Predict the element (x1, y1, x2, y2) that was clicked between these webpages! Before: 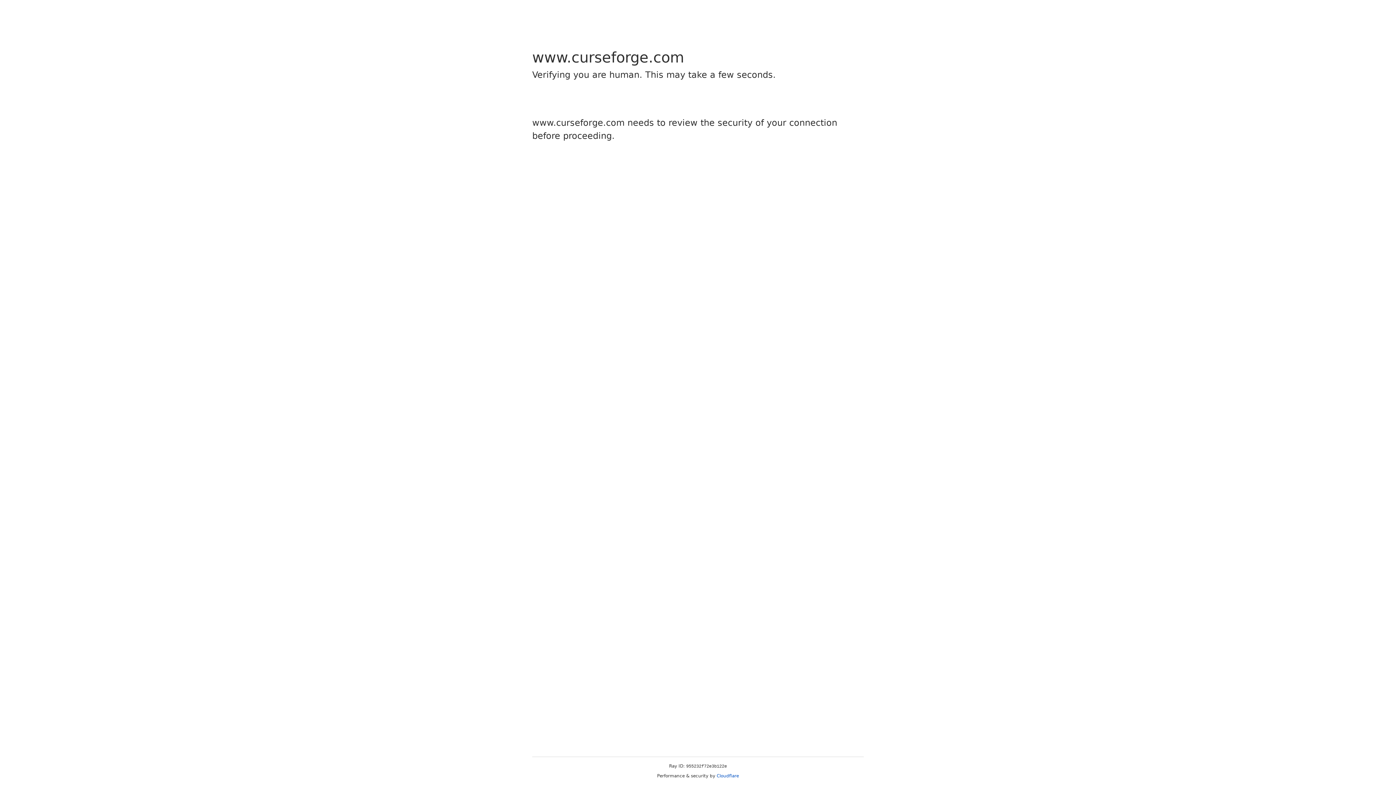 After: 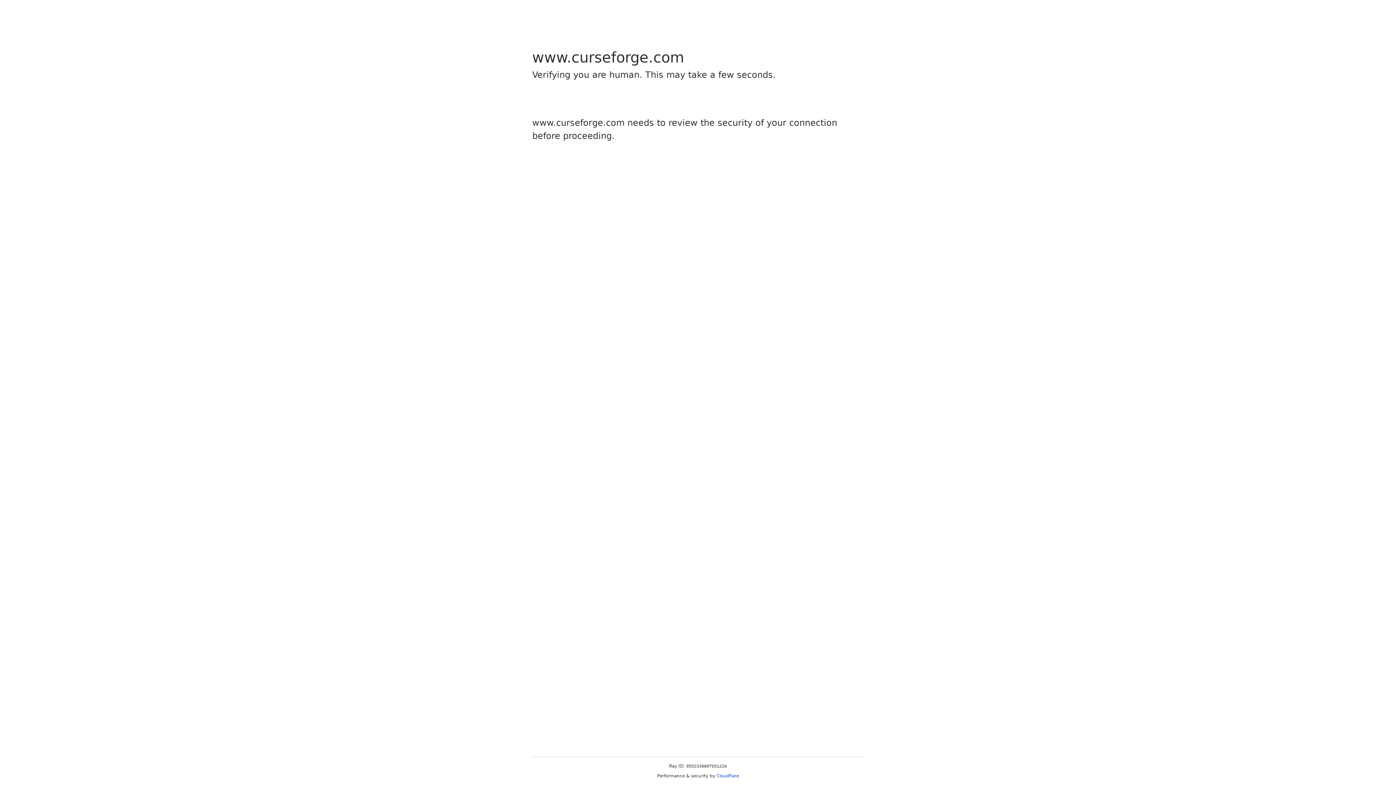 Action: label: Cloudflare bbox: (716, 773, 739, 778)